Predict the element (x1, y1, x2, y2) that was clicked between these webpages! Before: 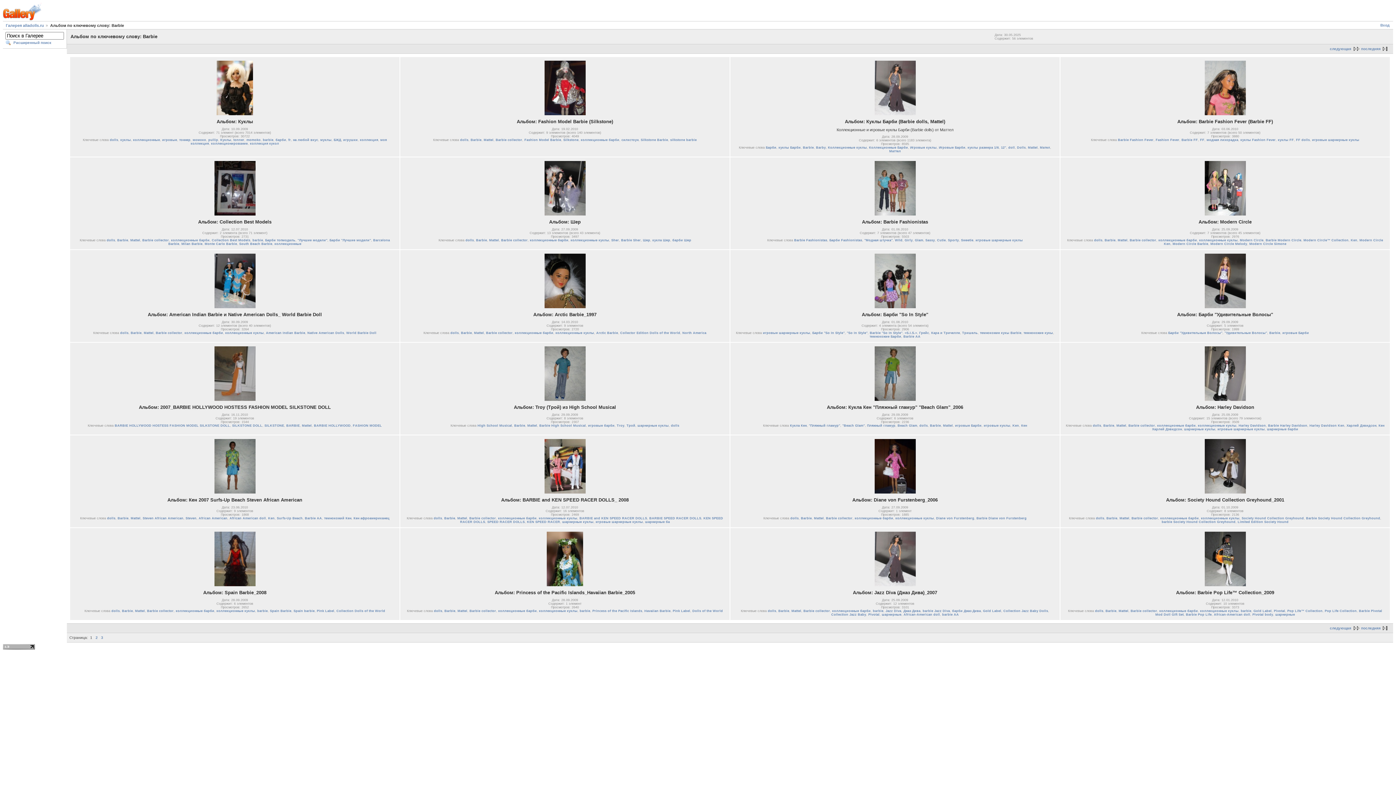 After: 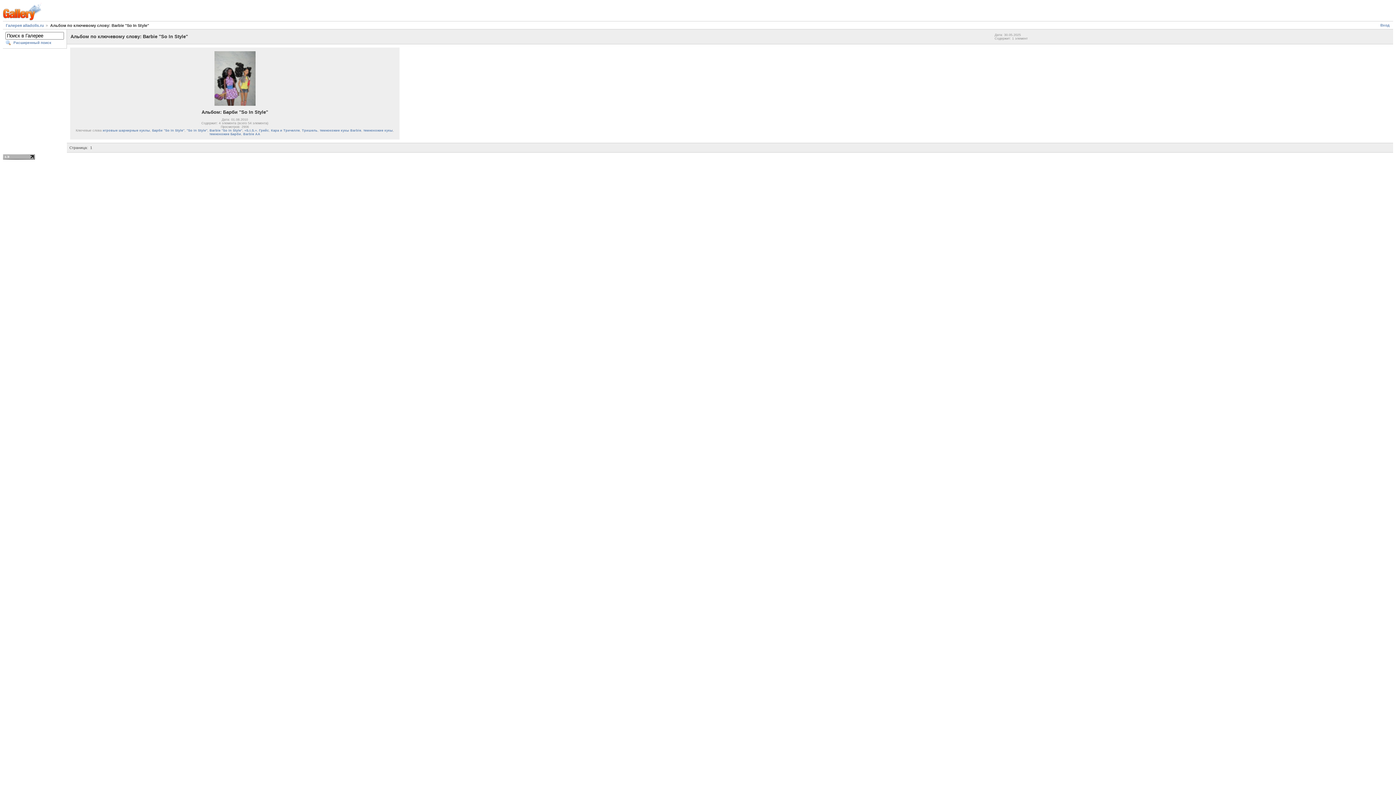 Action: label: Barbie "So In Style" bbox: (870, 331, 902, 334)